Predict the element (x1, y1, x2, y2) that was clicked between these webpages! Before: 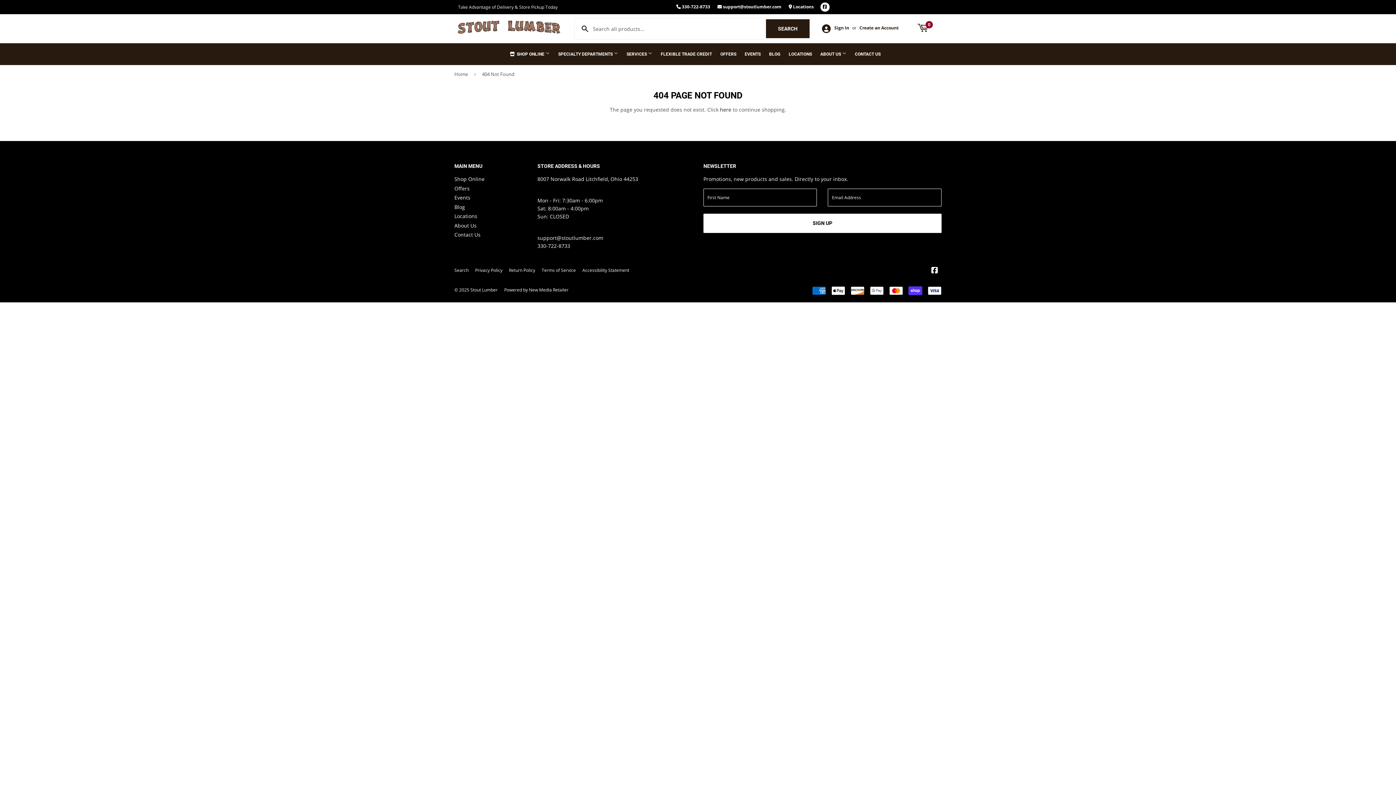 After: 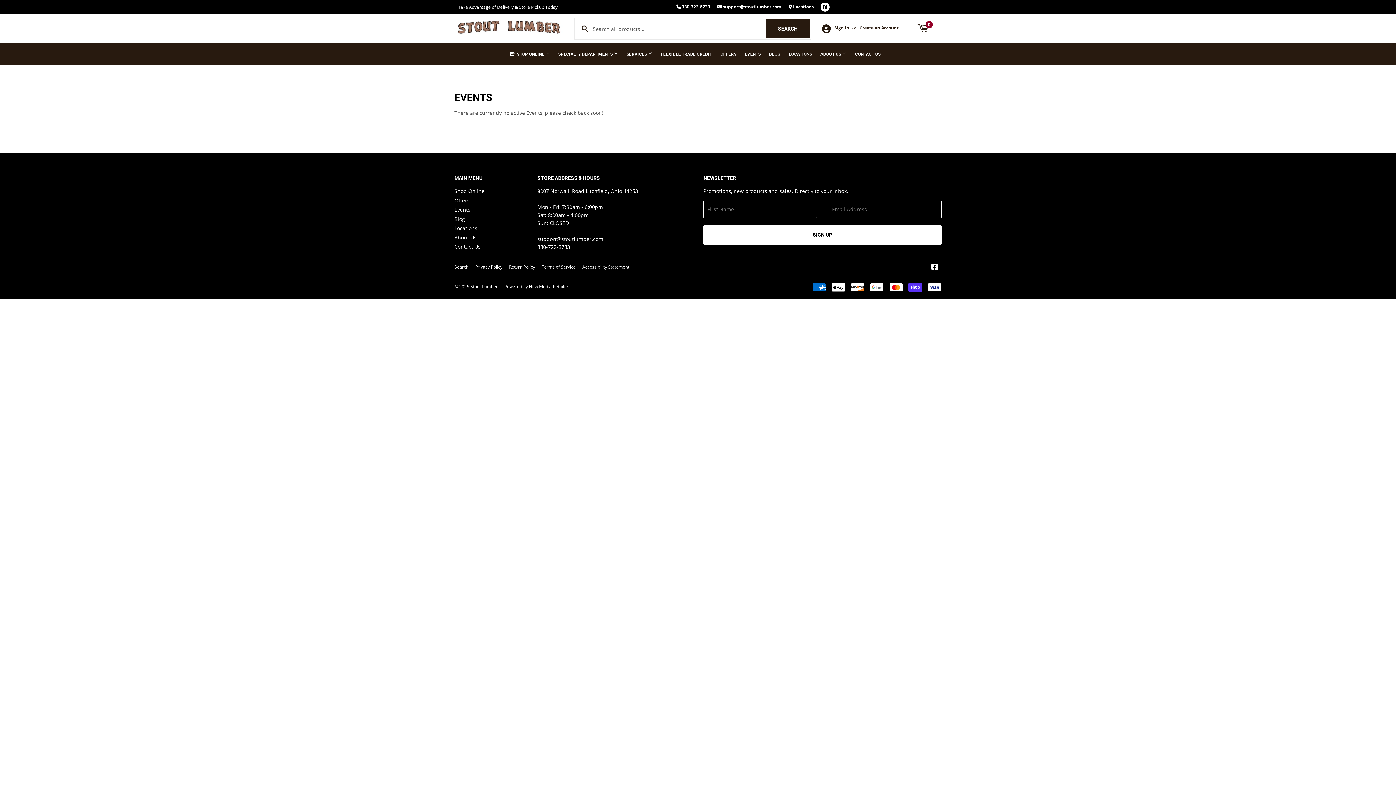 Action: label: EVENTS bbox: (741, 43, 764, 65)